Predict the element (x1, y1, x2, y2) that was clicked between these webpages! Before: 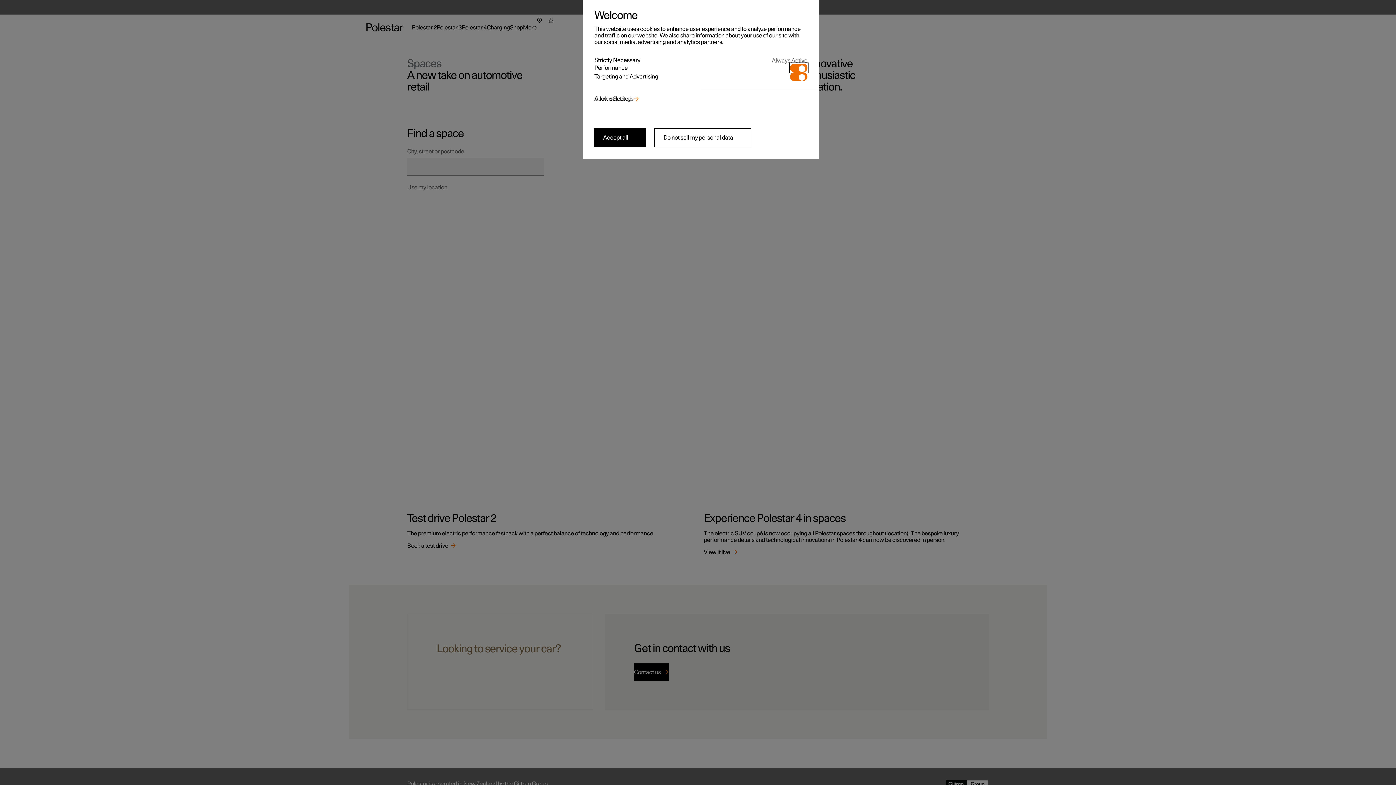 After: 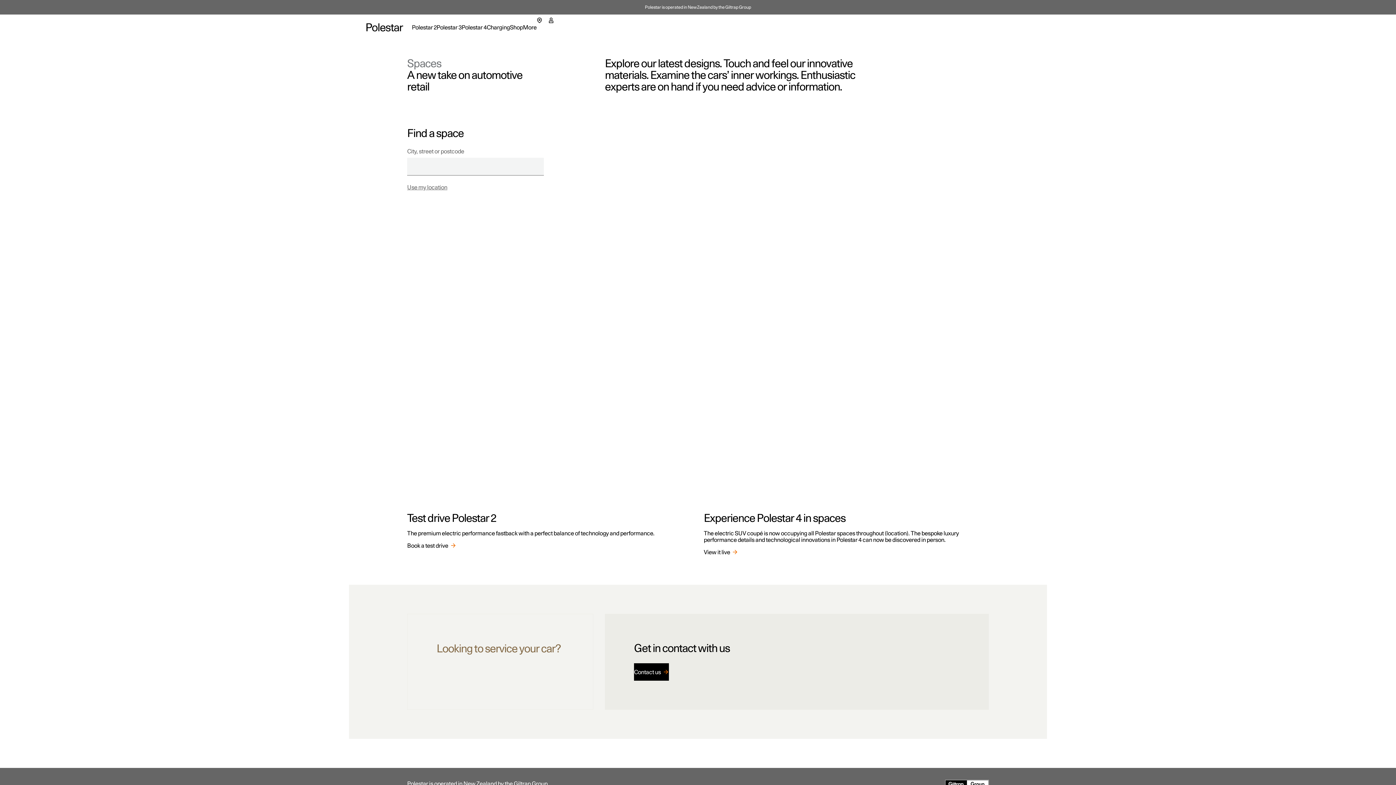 Action: label: Accept all bbox: (594, 128, 645, 147)